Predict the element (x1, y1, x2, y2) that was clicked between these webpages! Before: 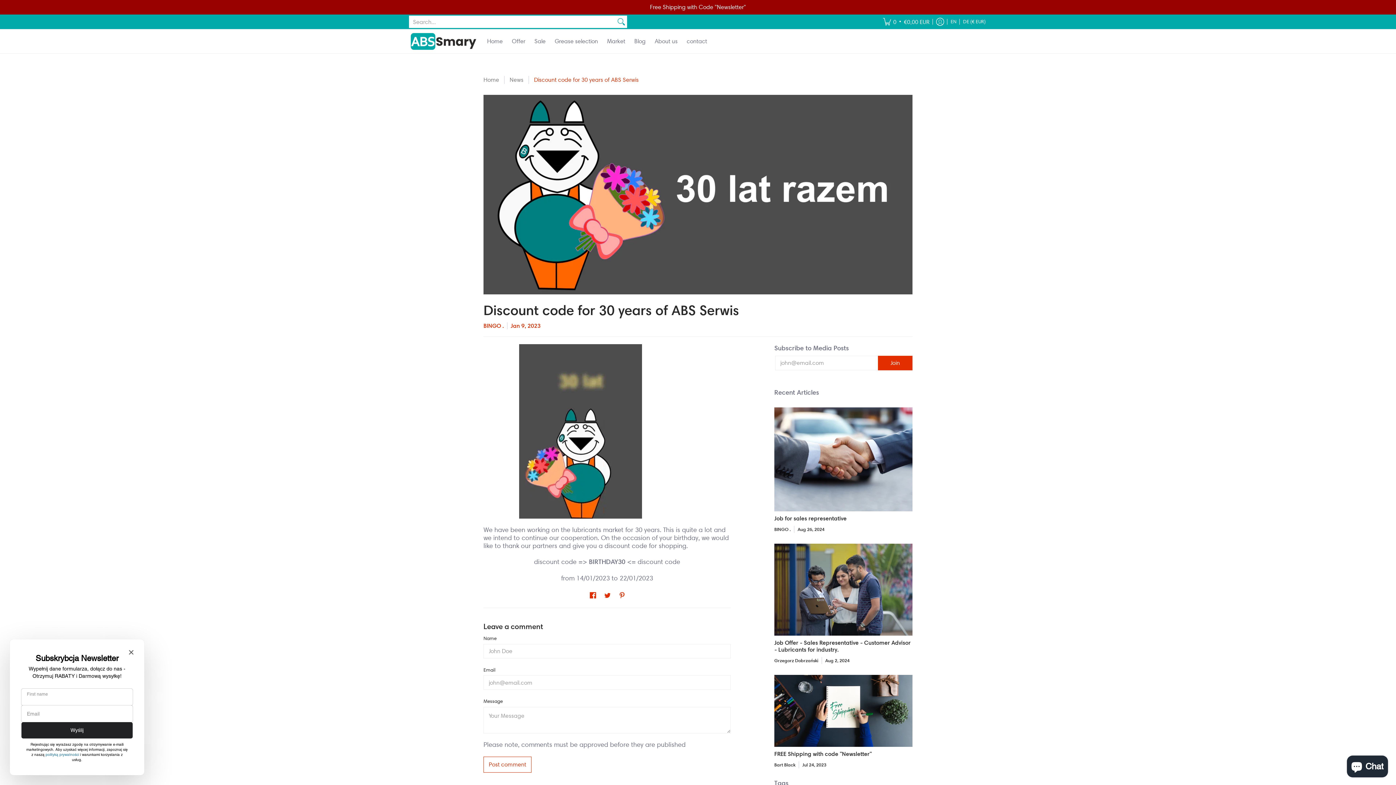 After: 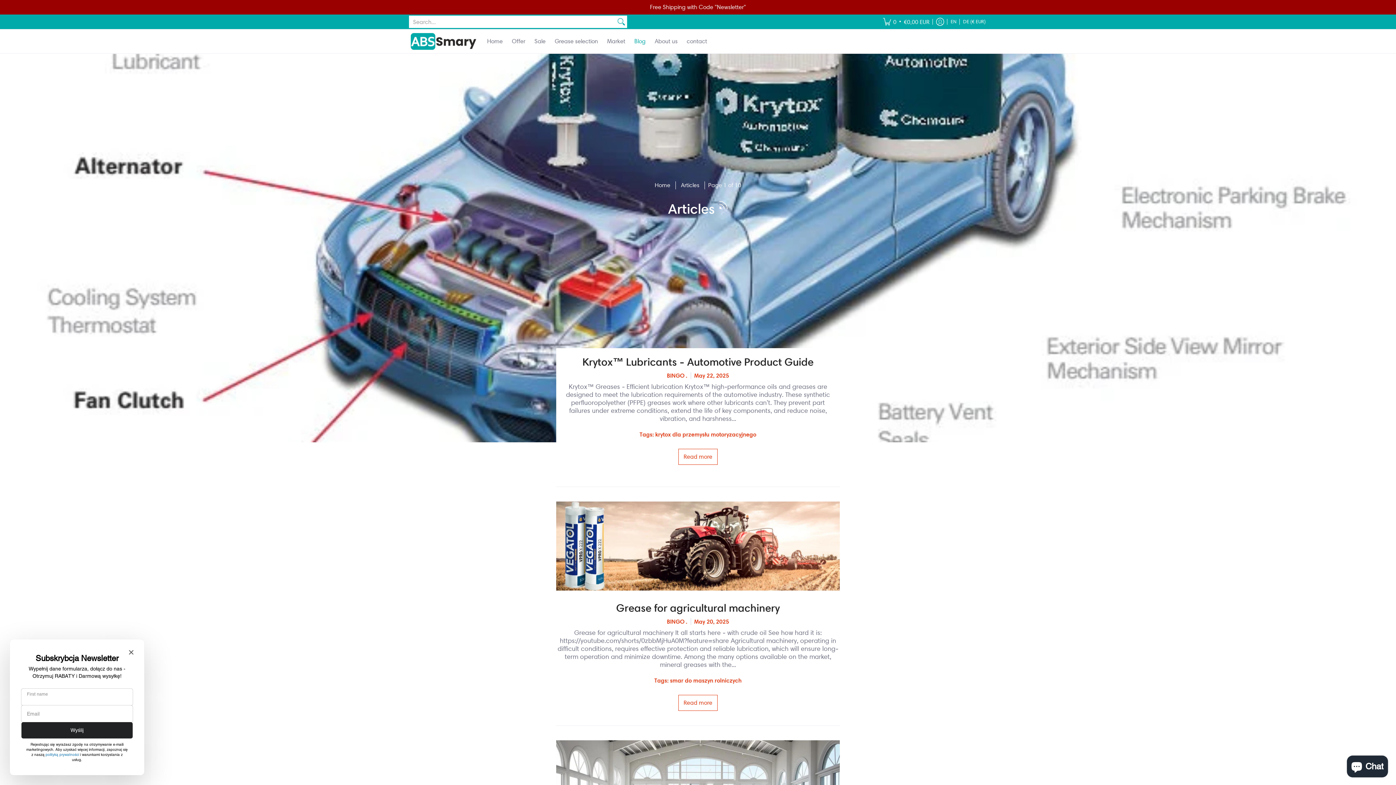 Action: bbox: (630, 29, 649, 53) label: Blog